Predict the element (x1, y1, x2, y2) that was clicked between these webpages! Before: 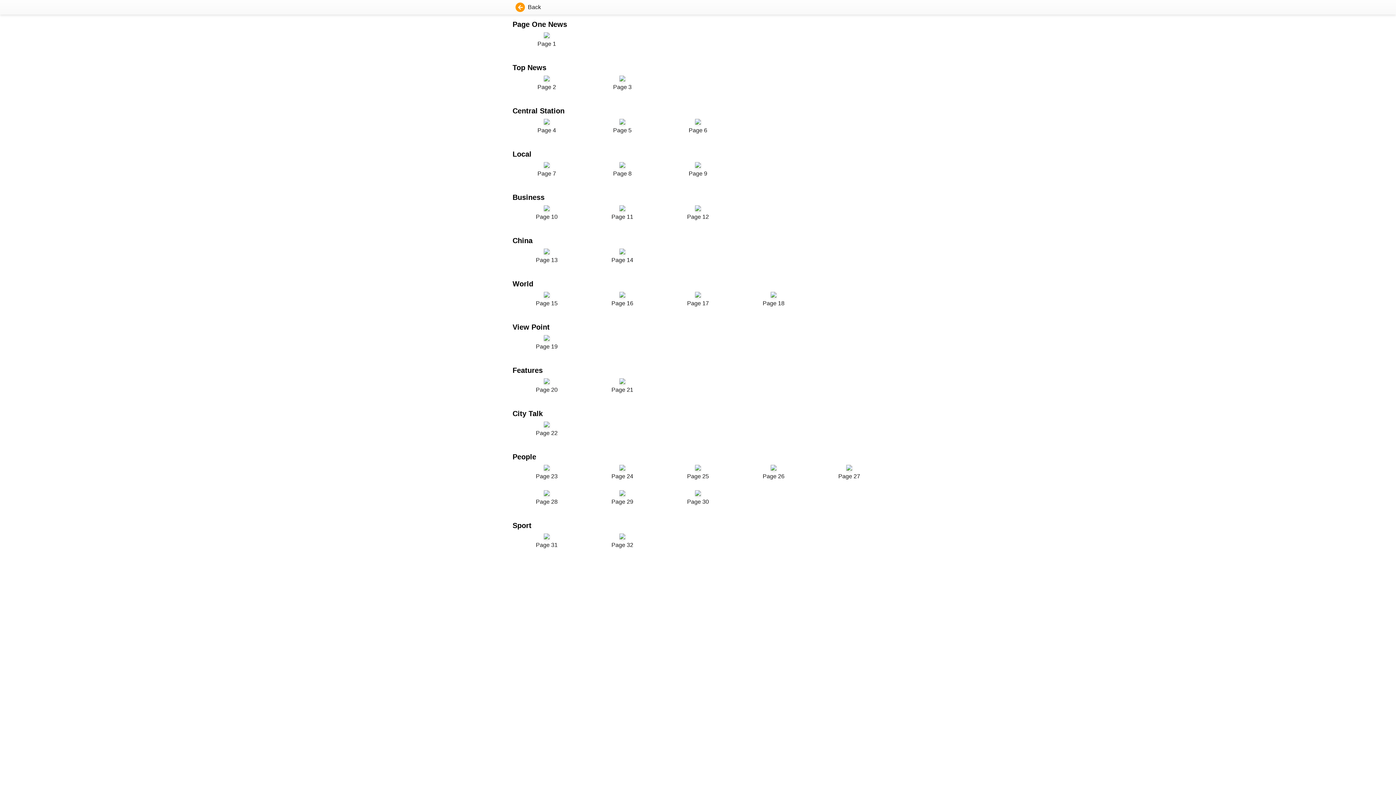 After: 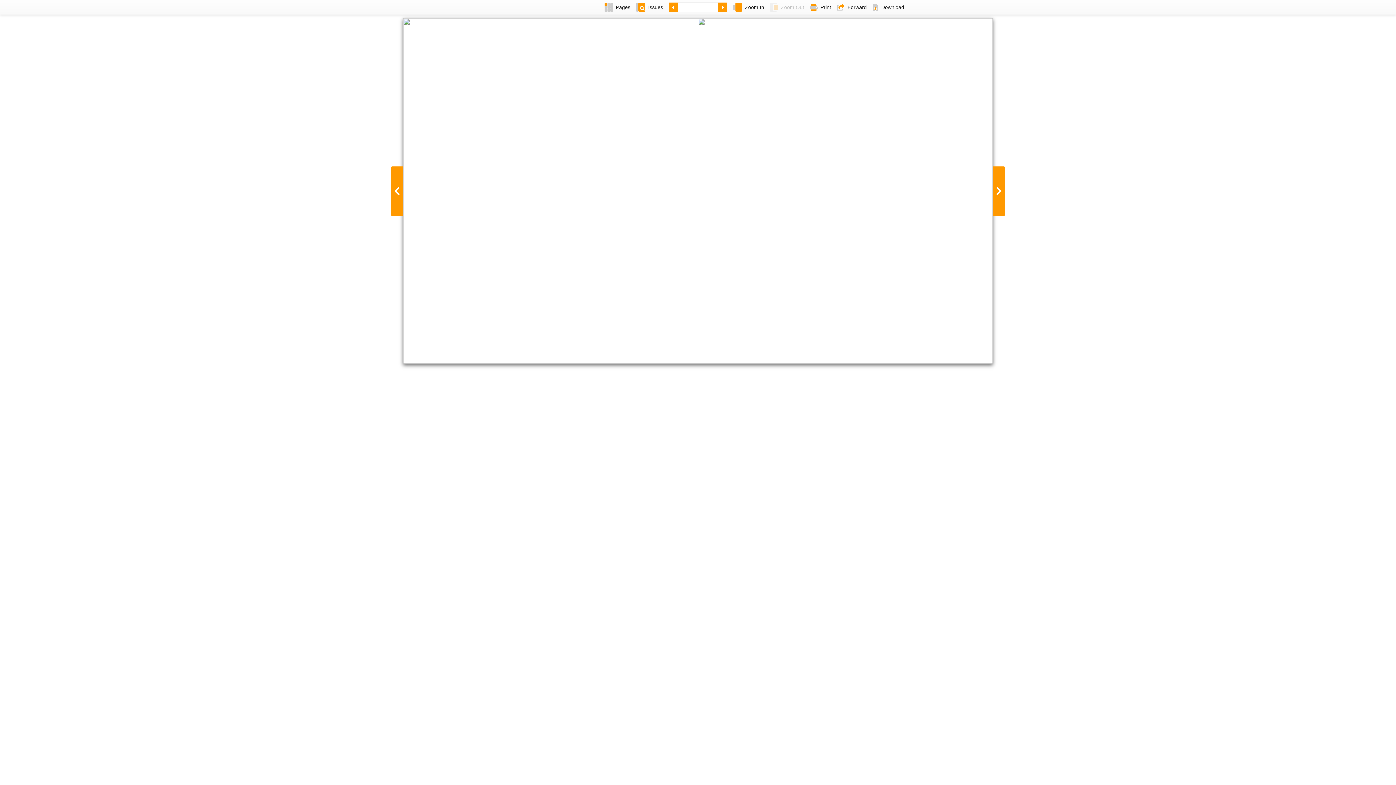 Action: bbox: (588, 162, 656, 178) label: Page 8